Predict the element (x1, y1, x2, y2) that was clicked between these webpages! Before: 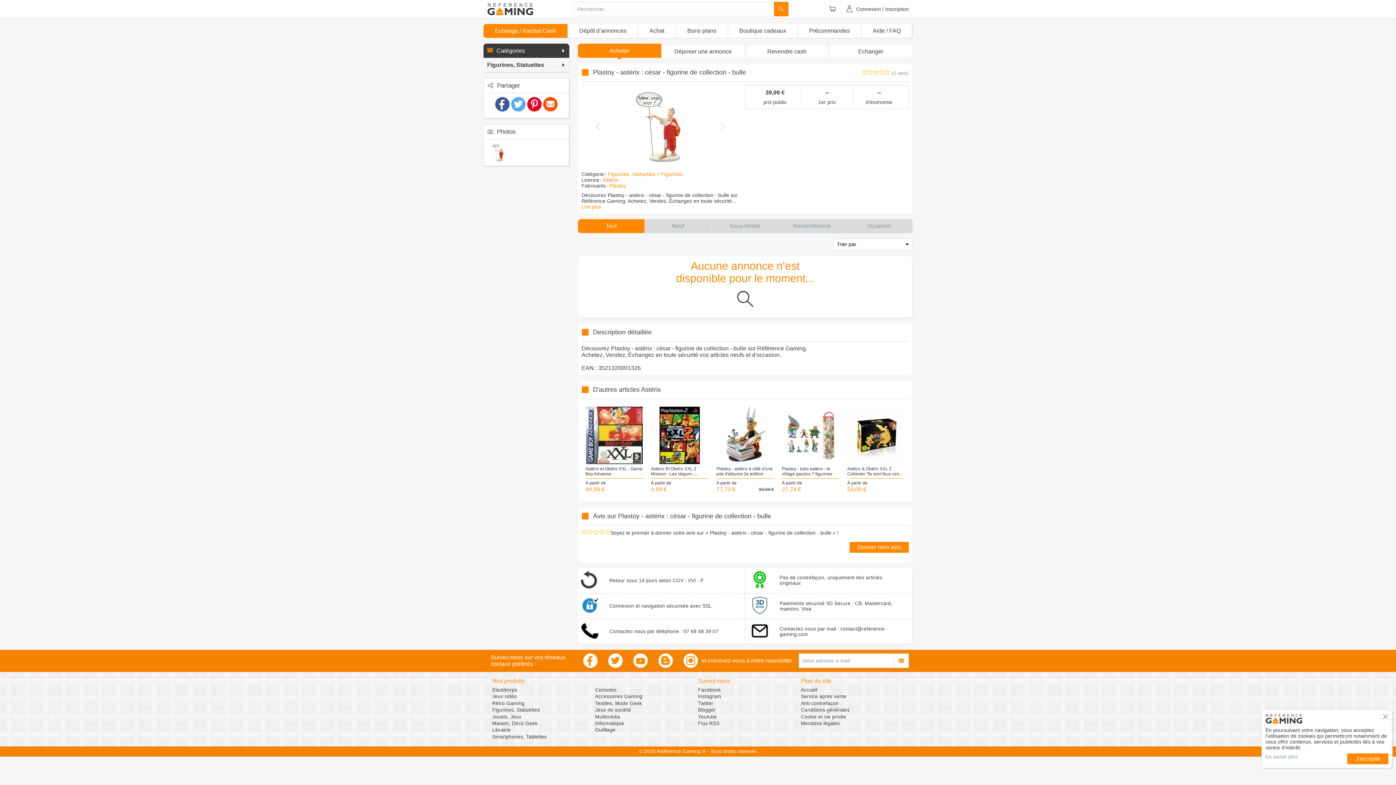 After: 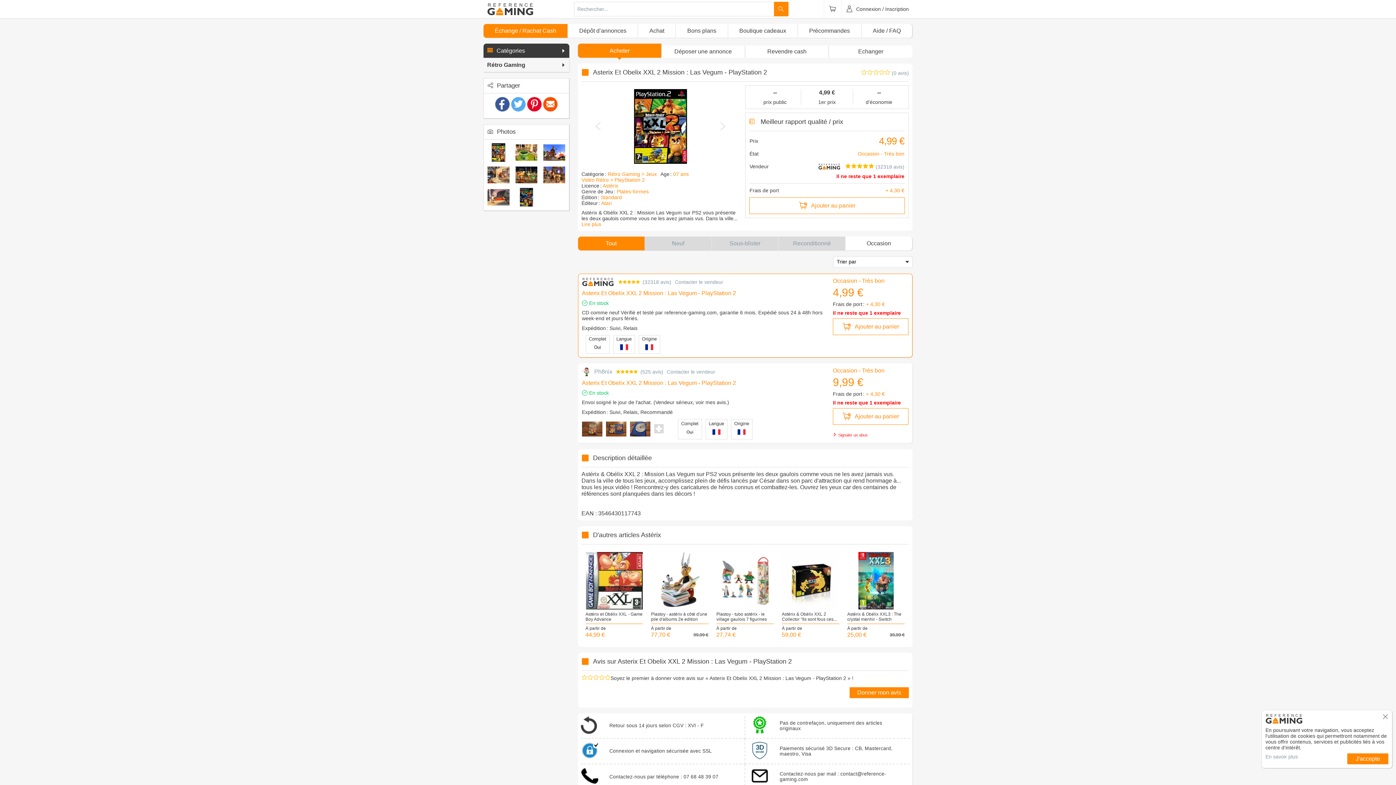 Action: label: Asterix Et Obelix XXL 2 Mission : Las Vegum -...
À partir de
4,99 € bbox: (647, 402, 712, 496)